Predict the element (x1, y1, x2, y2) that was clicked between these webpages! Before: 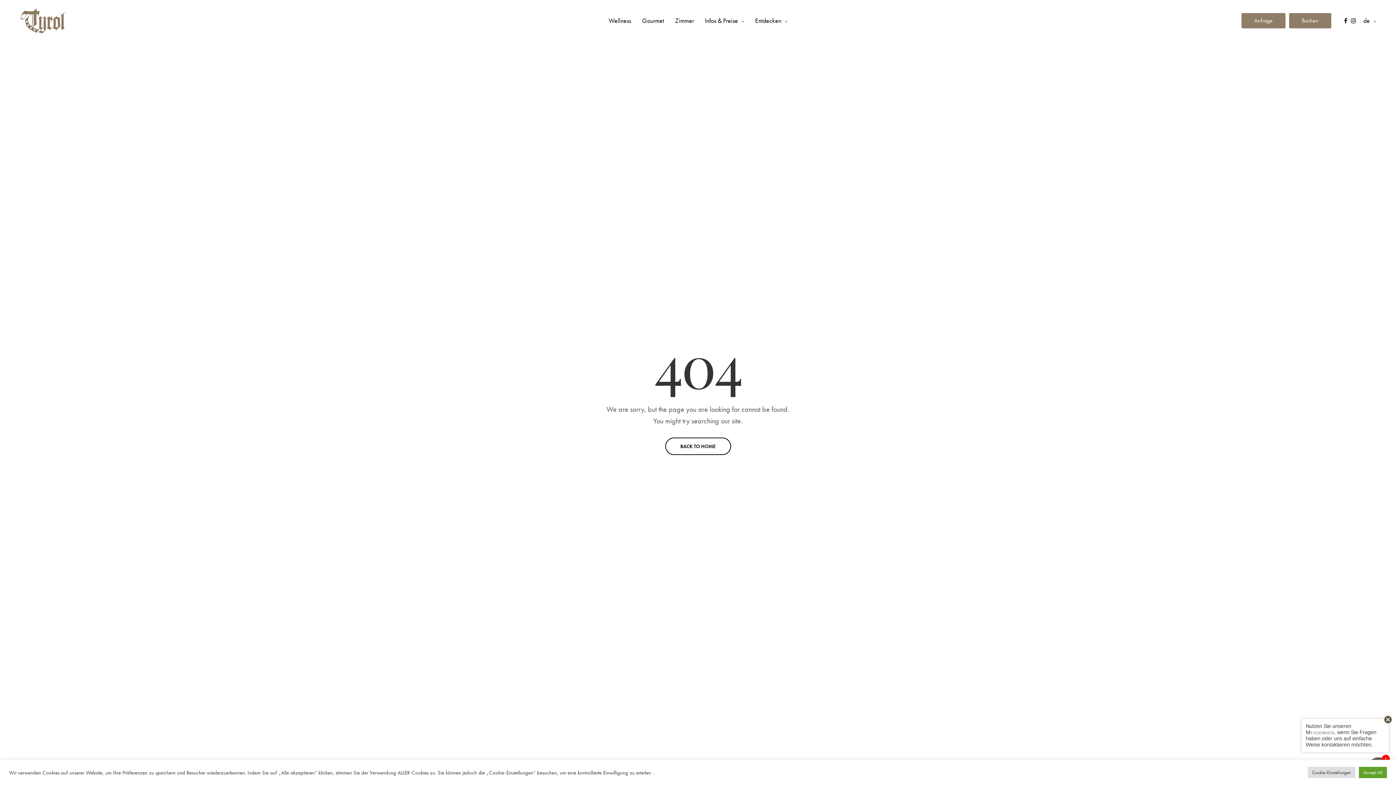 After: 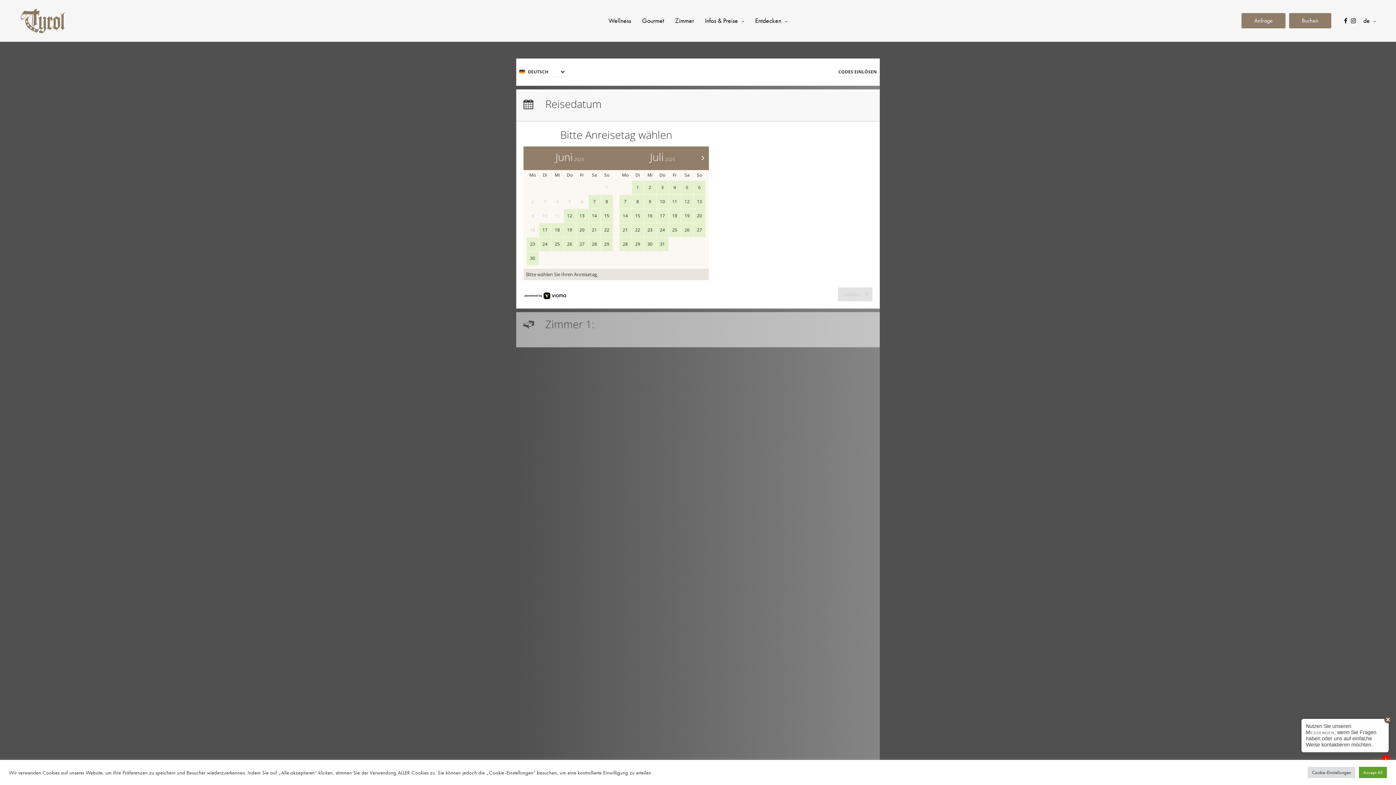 Action: label: Buchen bbox: (1302, 10, 1318, 31)